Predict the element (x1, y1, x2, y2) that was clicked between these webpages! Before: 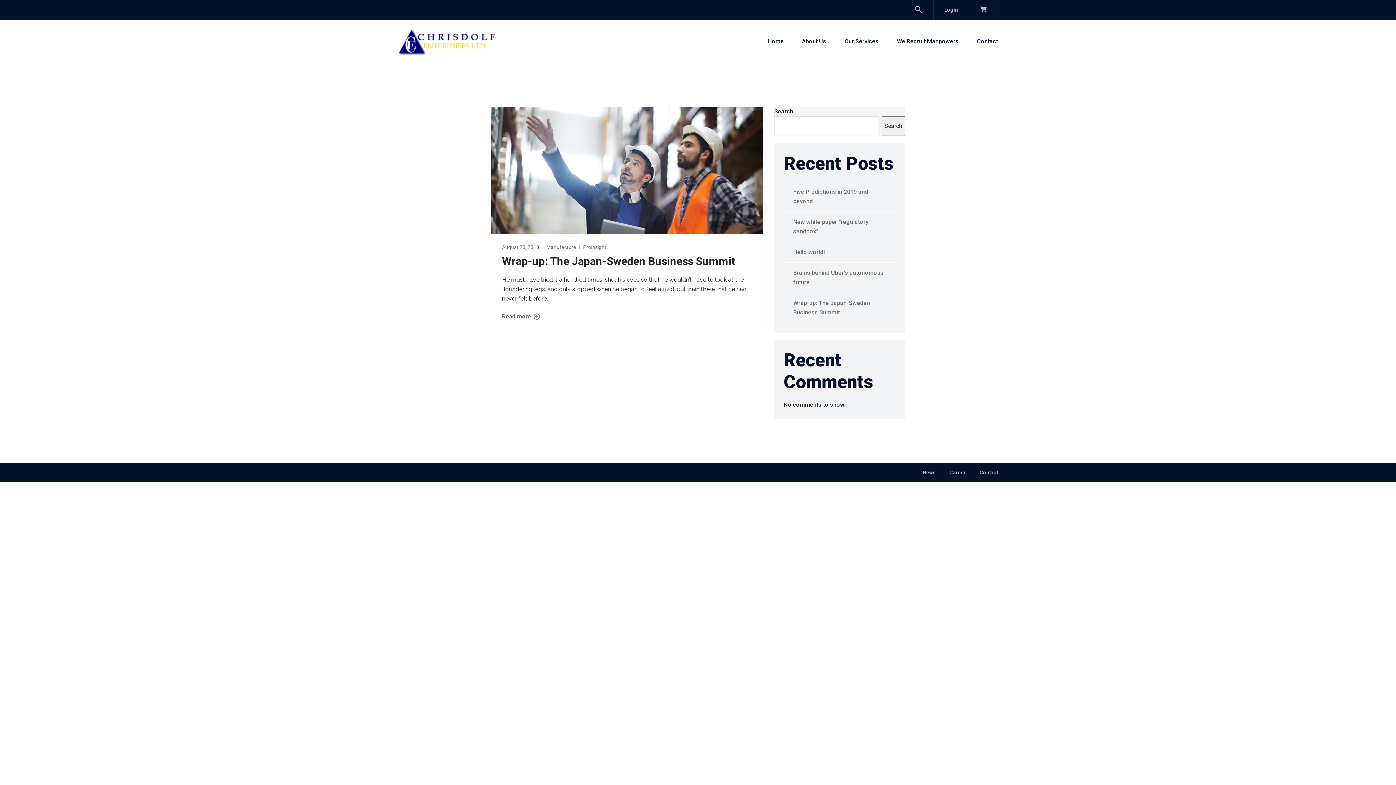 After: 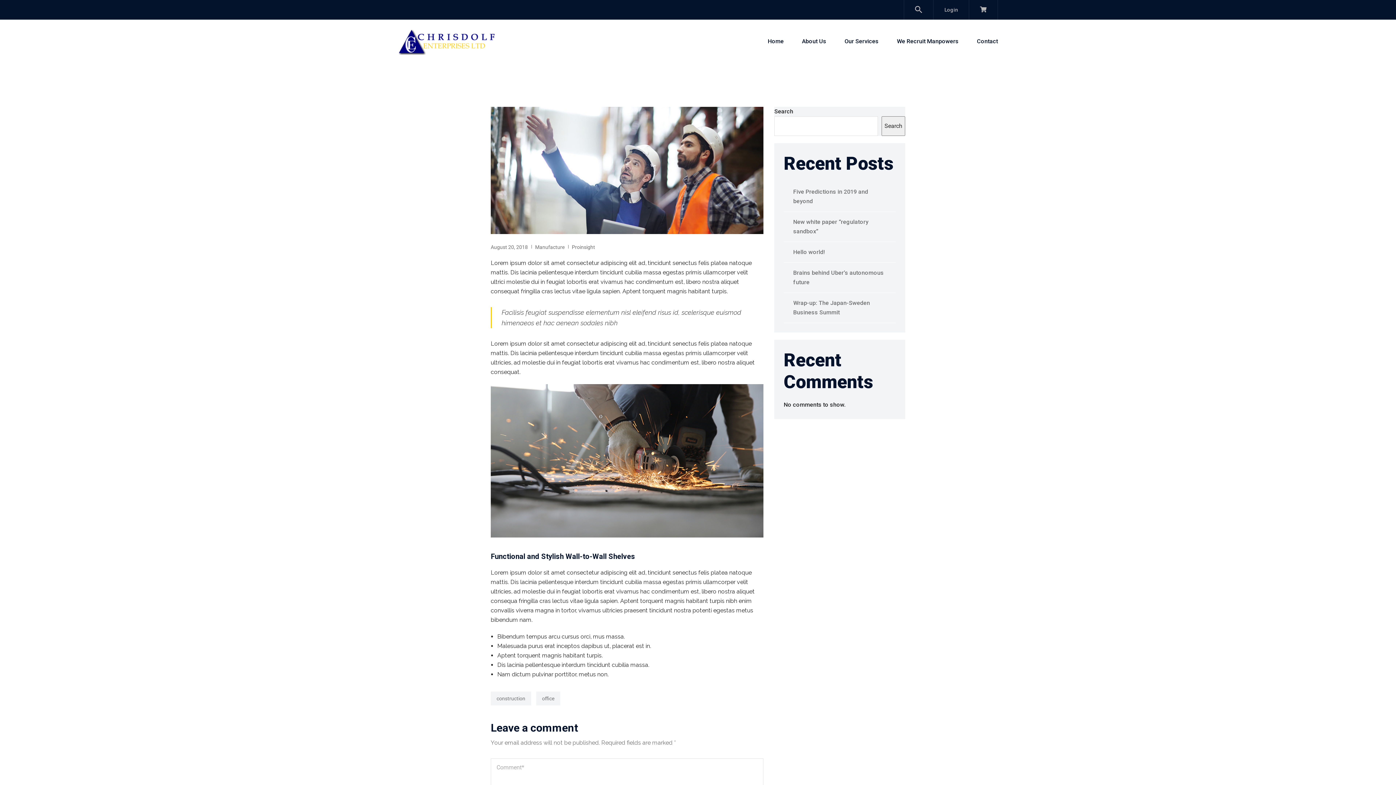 Action: bbox: (491, 166, 763, 173)